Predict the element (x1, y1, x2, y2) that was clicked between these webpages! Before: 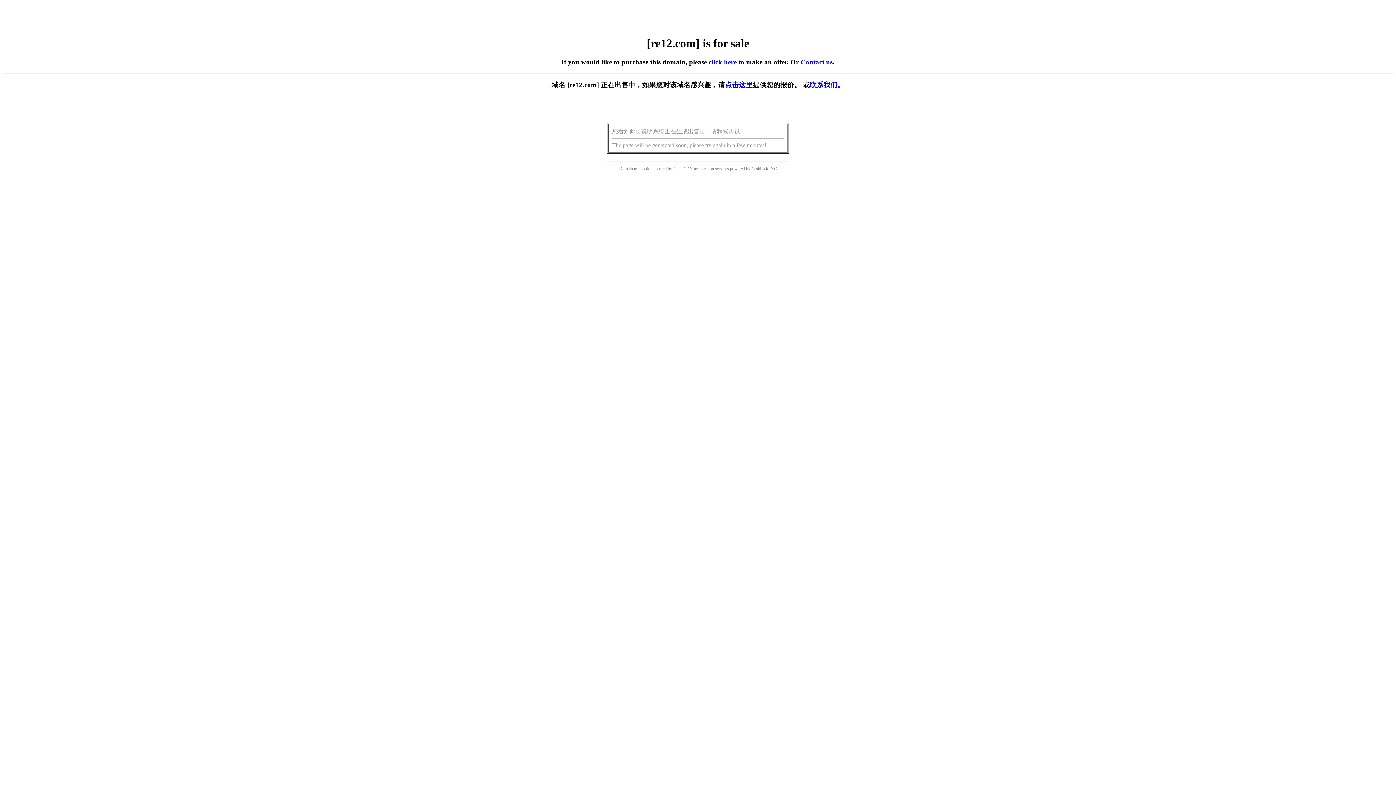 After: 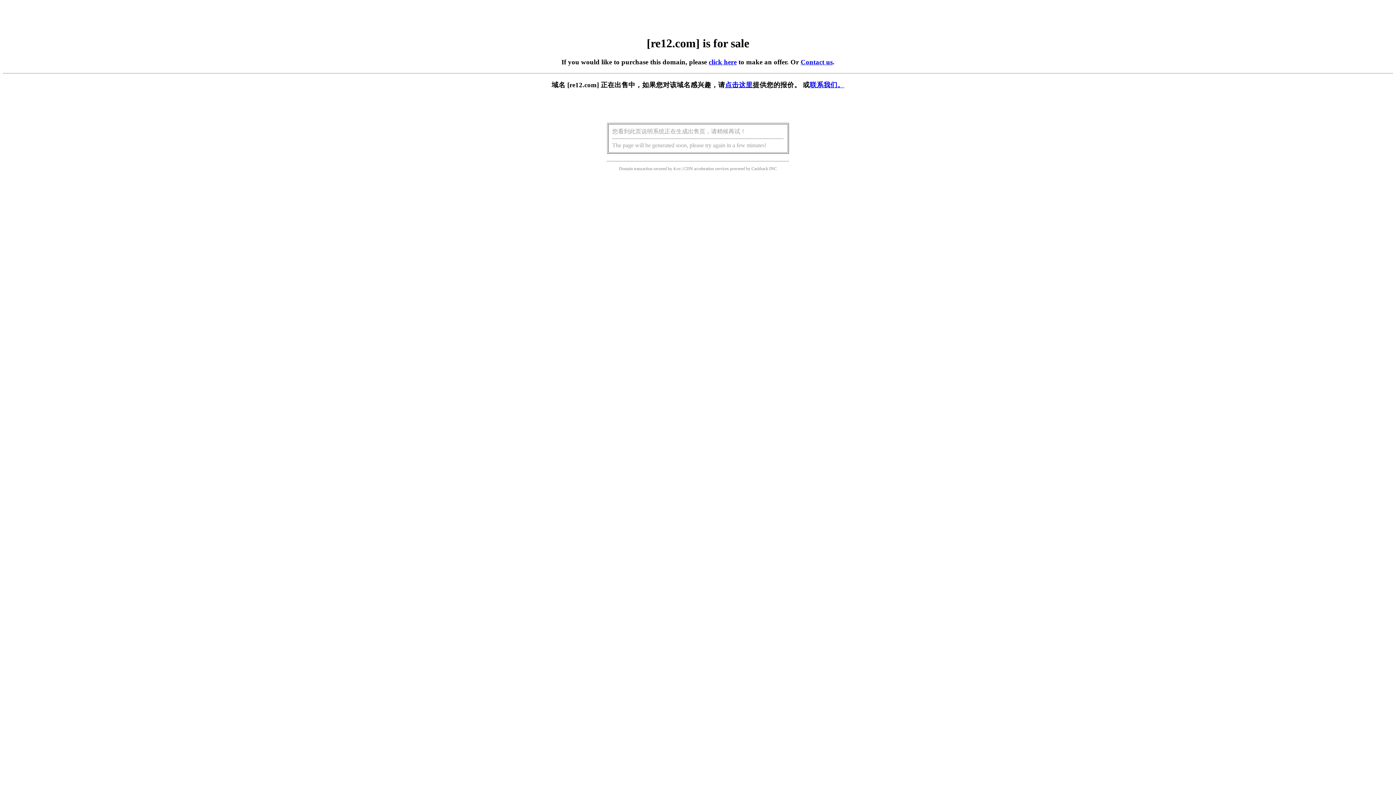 Action: label: 点击这里 bbox: (725, 81, 752, 88)